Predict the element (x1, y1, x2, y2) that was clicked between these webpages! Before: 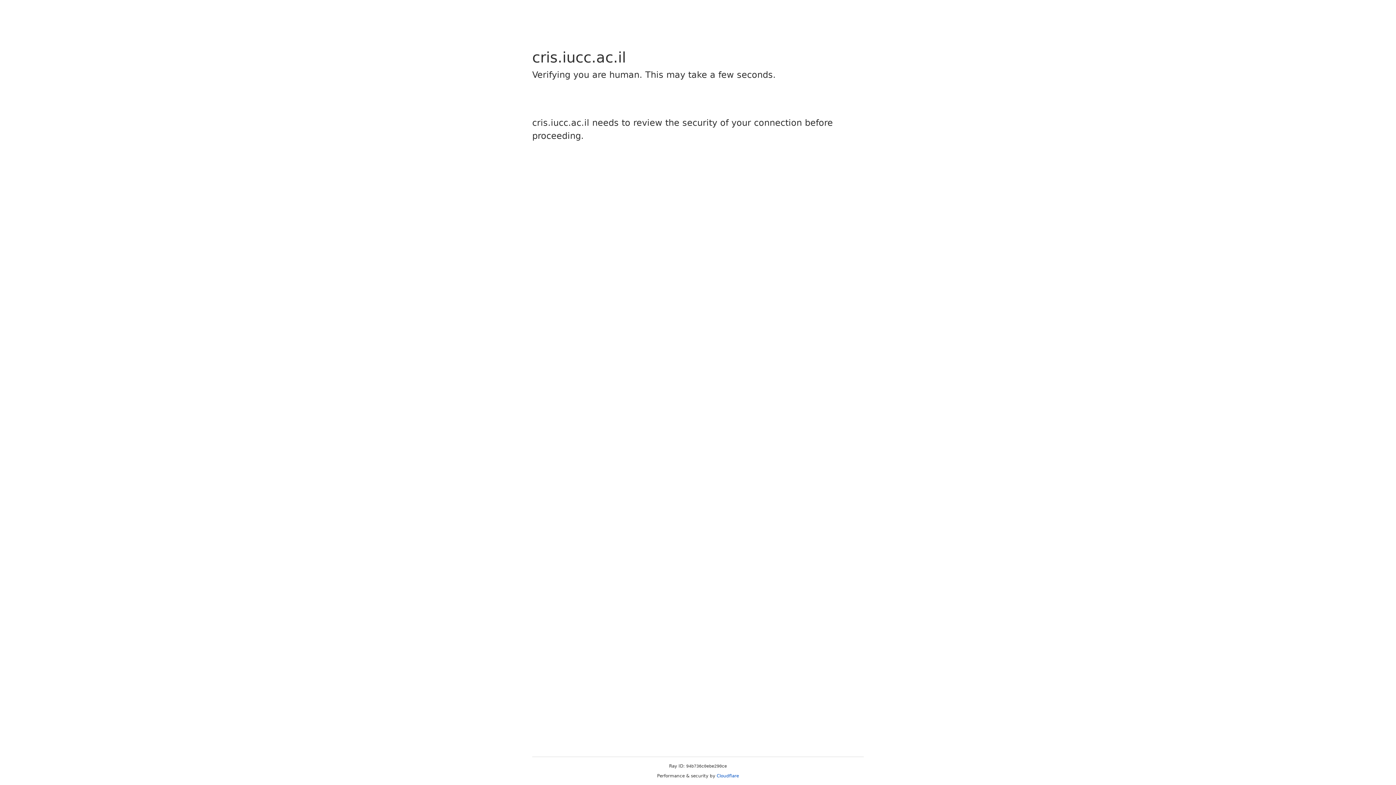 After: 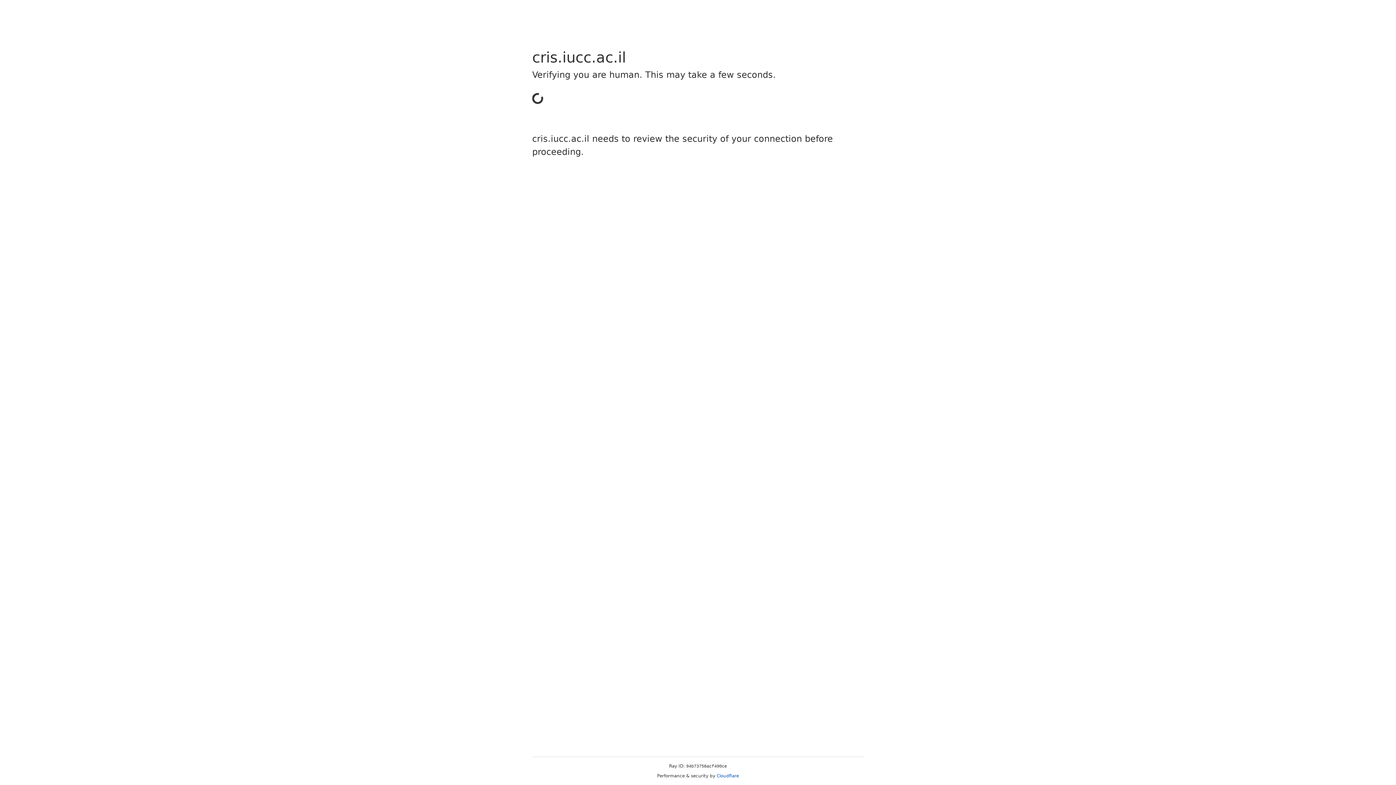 Action: label: Cloudflare bbox: (716, 773, 739, 778)